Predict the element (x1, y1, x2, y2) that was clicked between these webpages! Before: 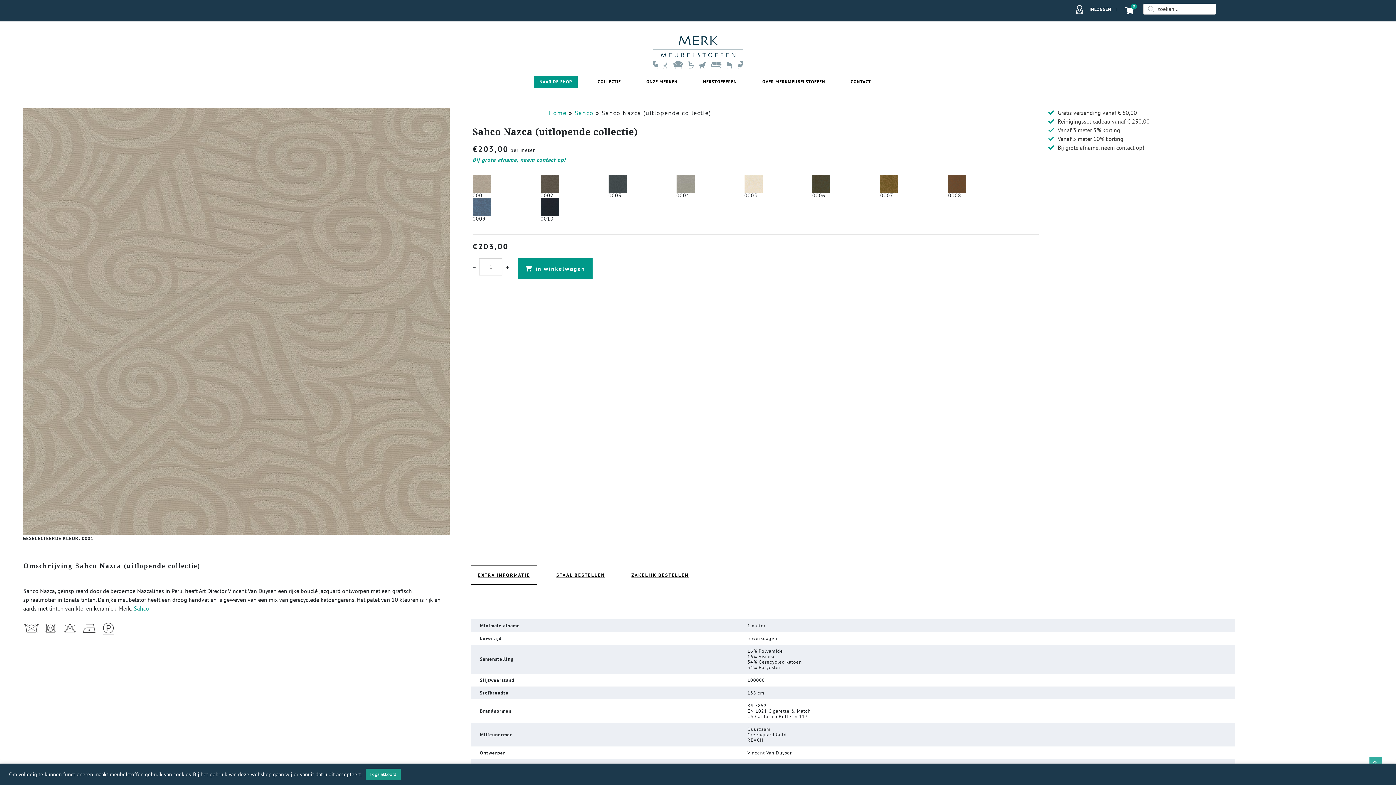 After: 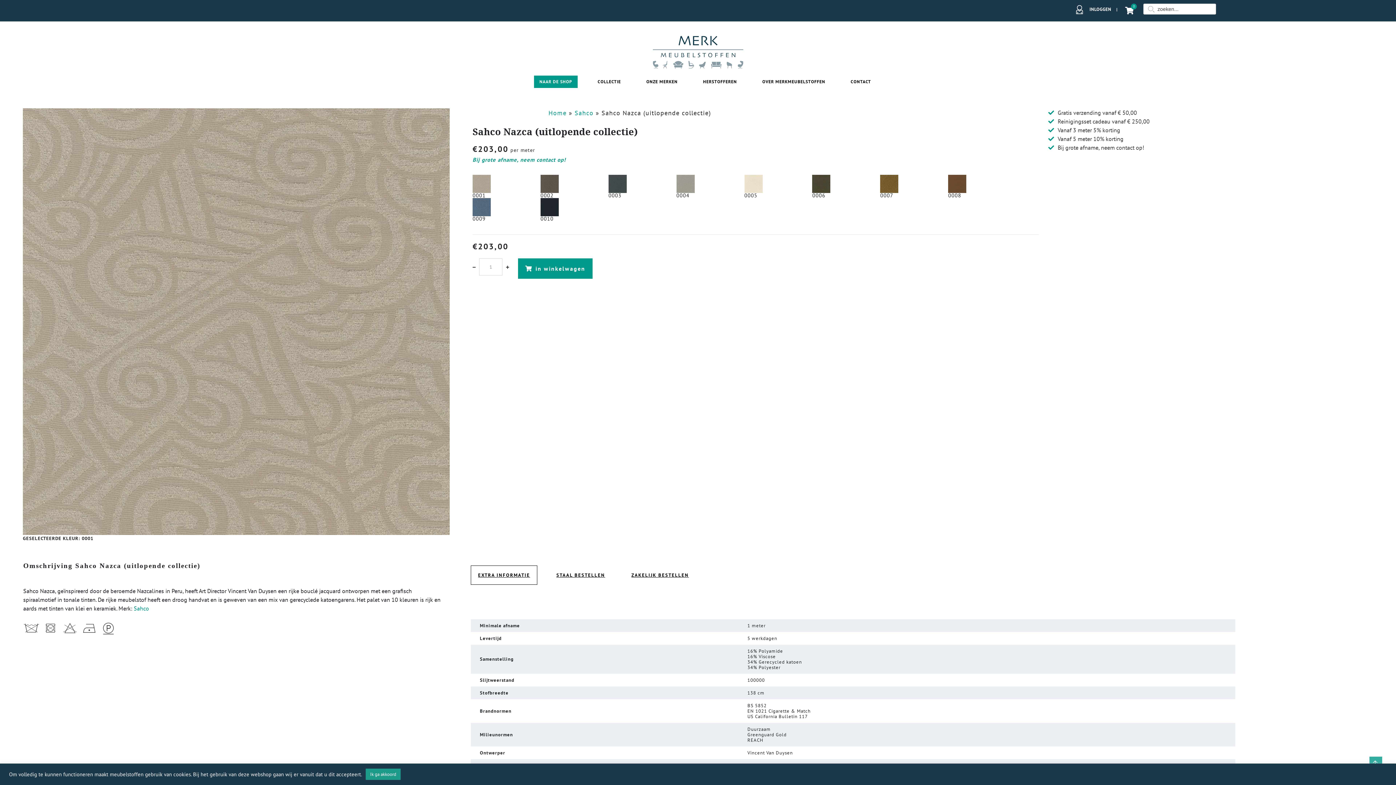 Action: label: EXTRA INFORMATIE bbox: (470, 565, 537, 585)